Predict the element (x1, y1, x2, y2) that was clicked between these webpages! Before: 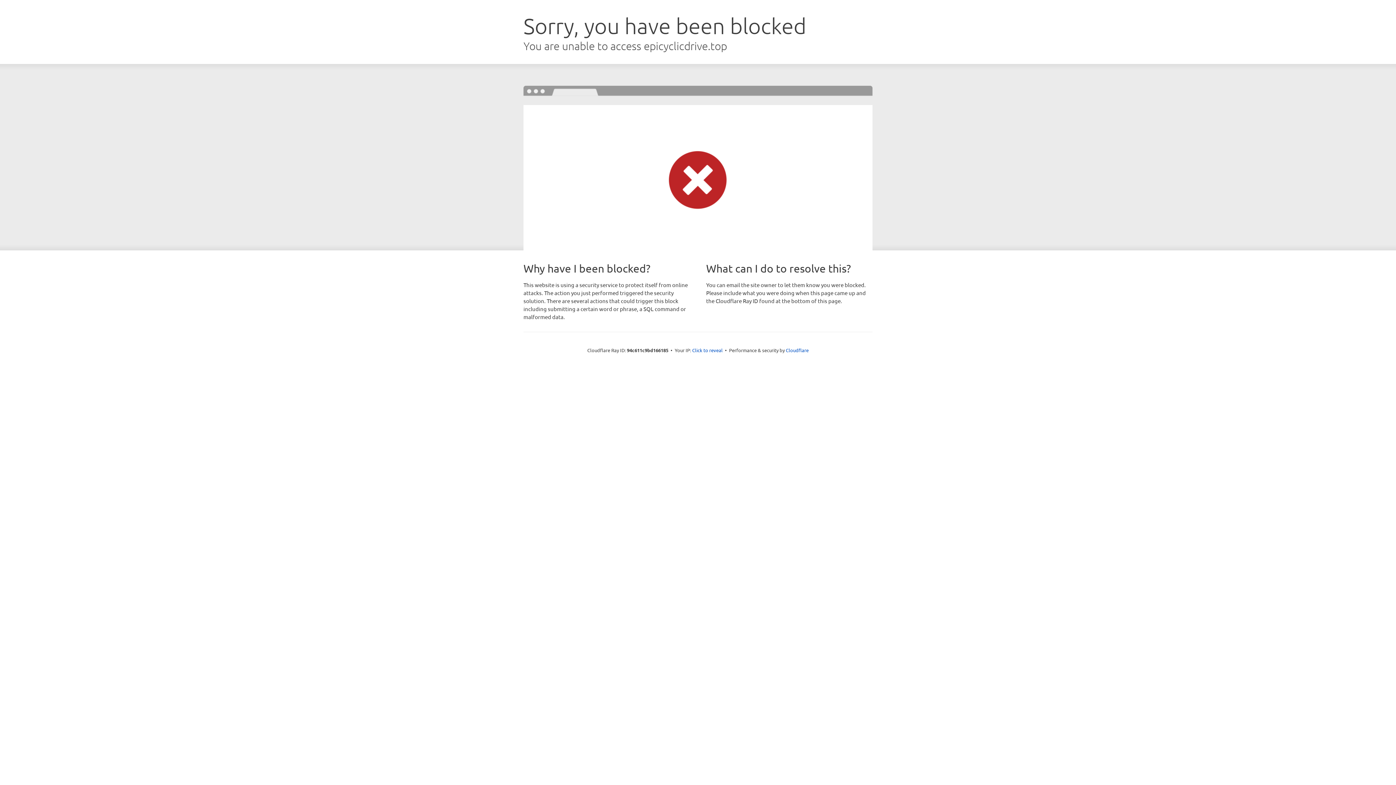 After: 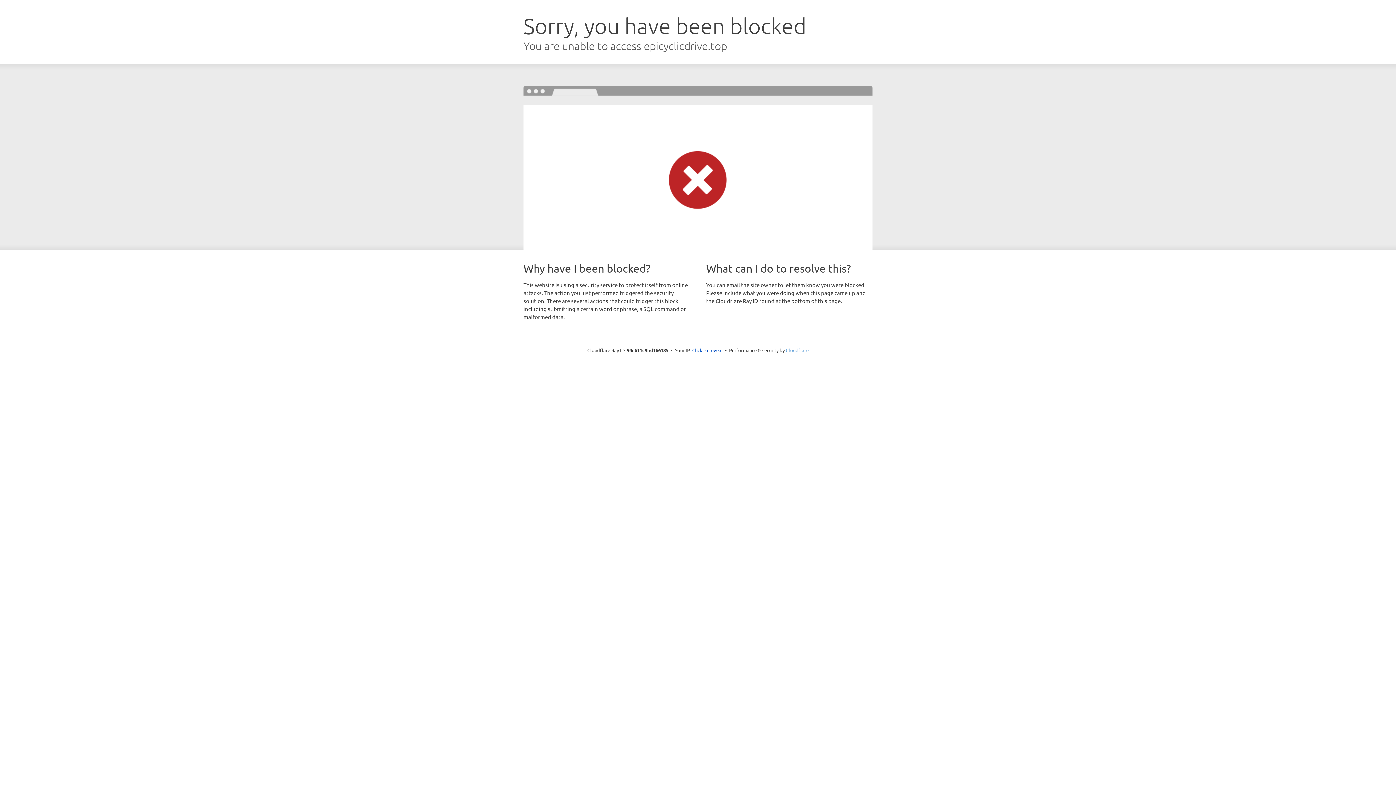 Action: label: Cloudflare bbox: (786, 347, 808, 353)